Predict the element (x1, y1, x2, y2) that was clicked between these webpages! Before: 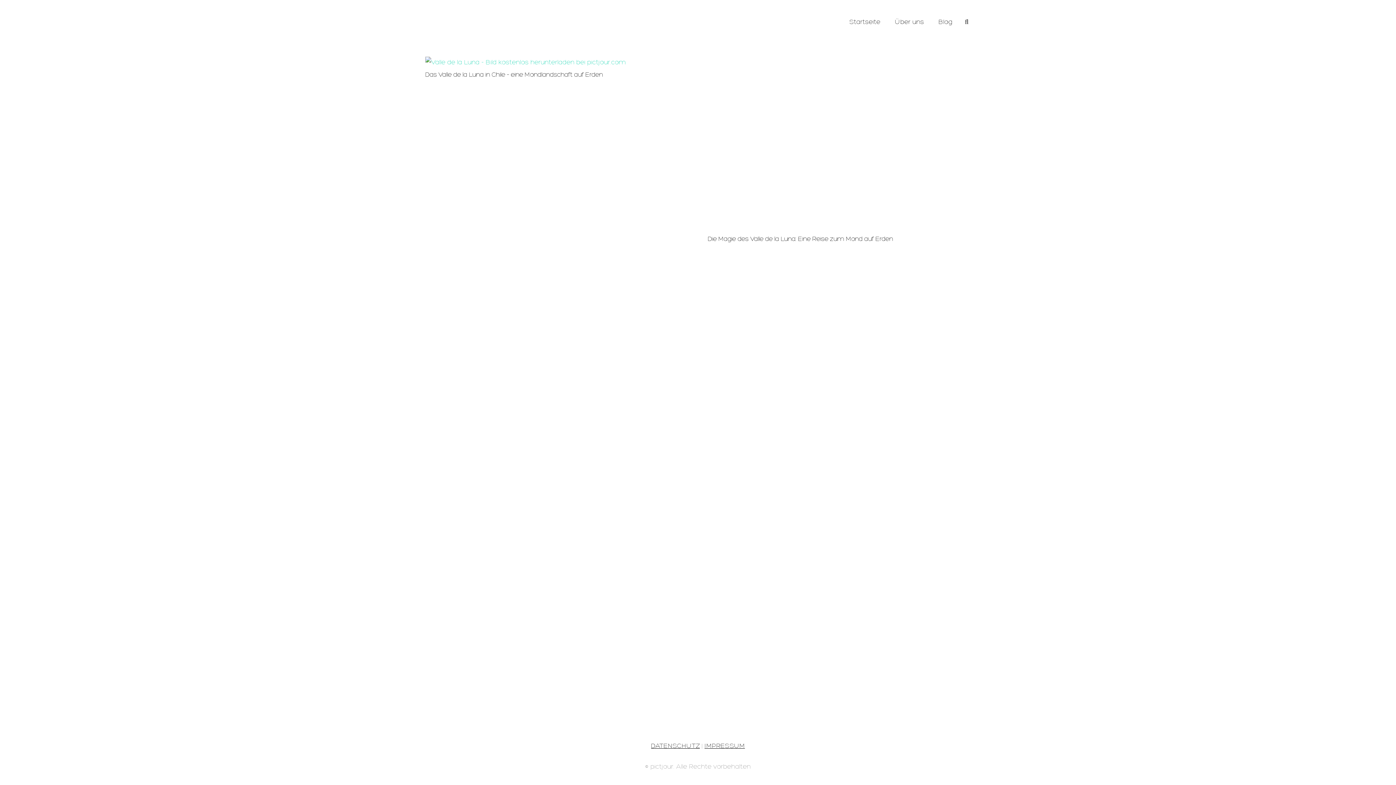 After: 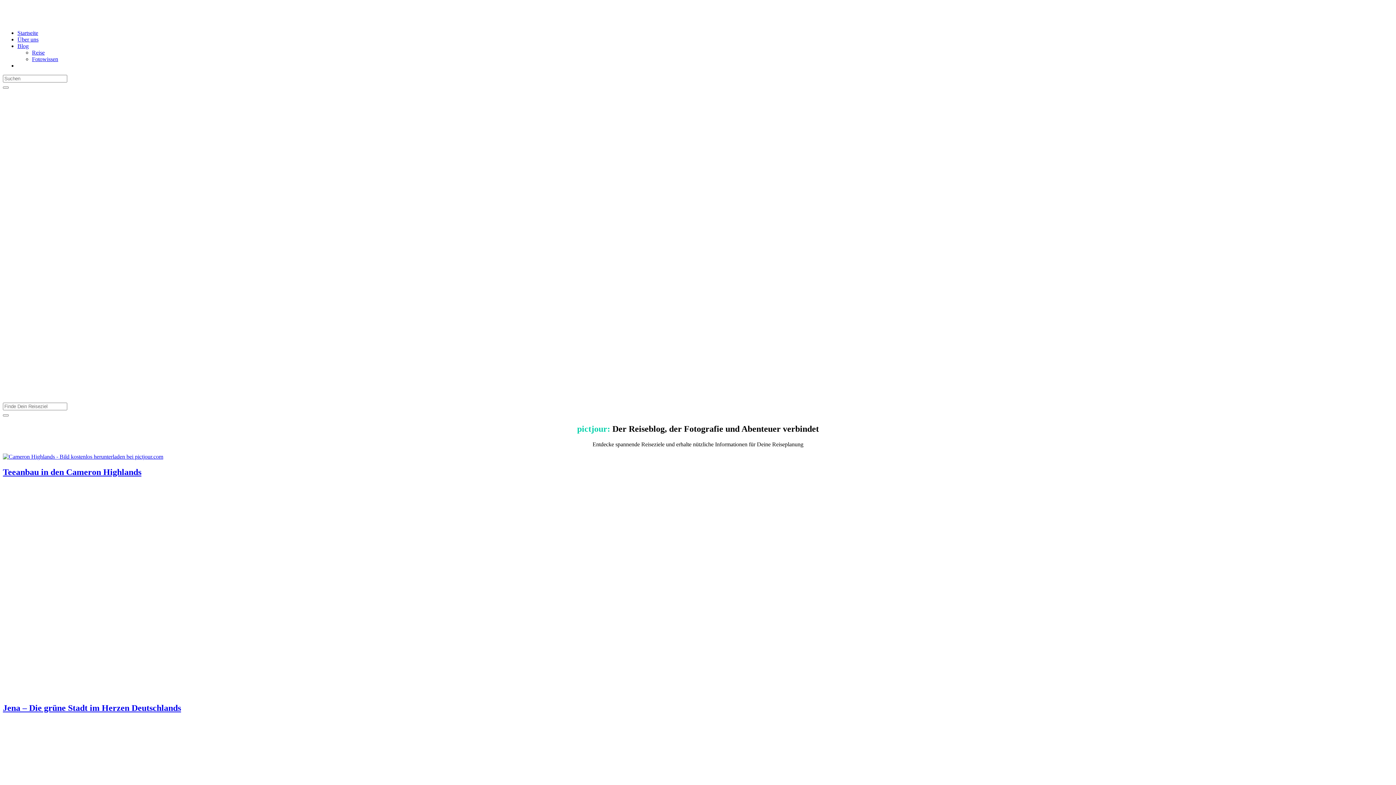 Action: bbox: (425, 15, 474, 28) label: Kostenlose Bilder, Reiseinformationen und Reiseblog bei pictjour